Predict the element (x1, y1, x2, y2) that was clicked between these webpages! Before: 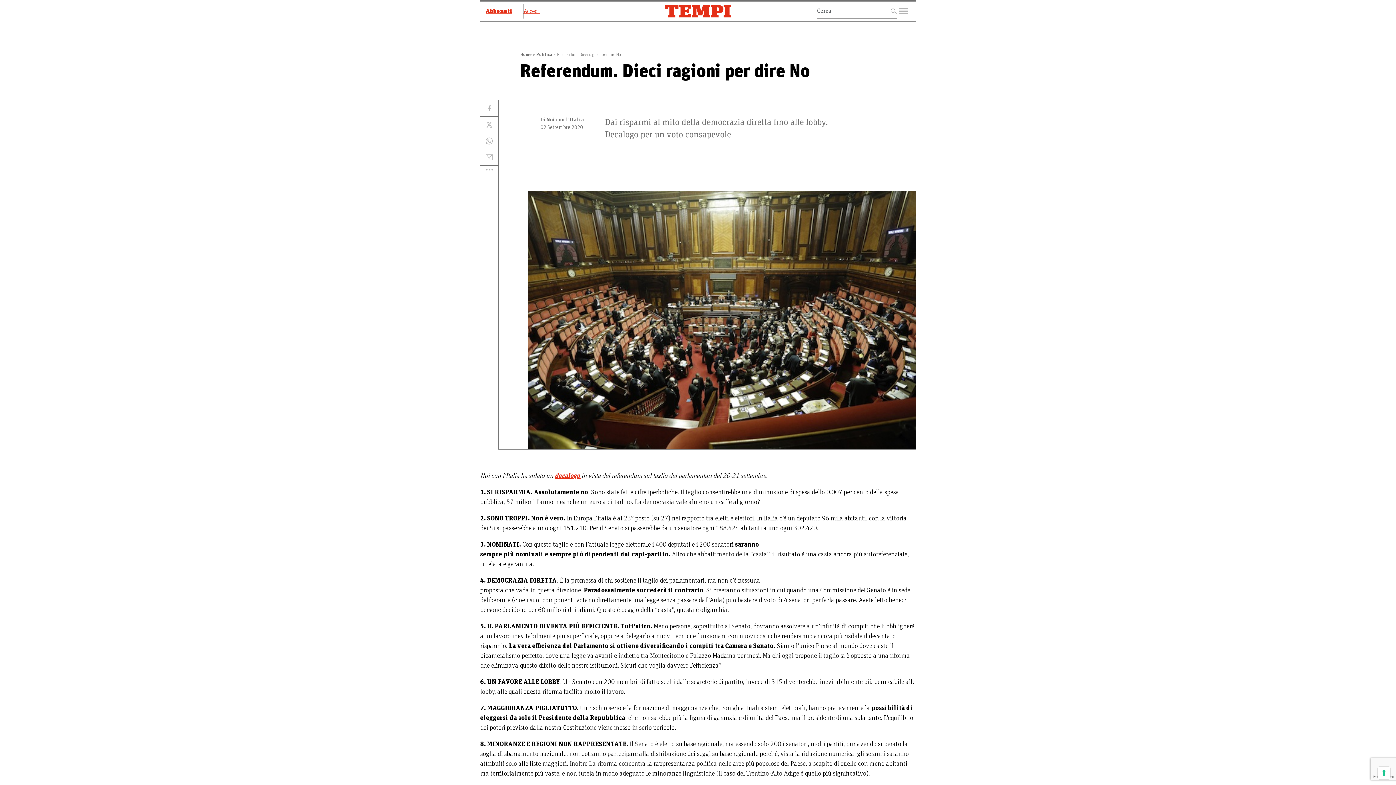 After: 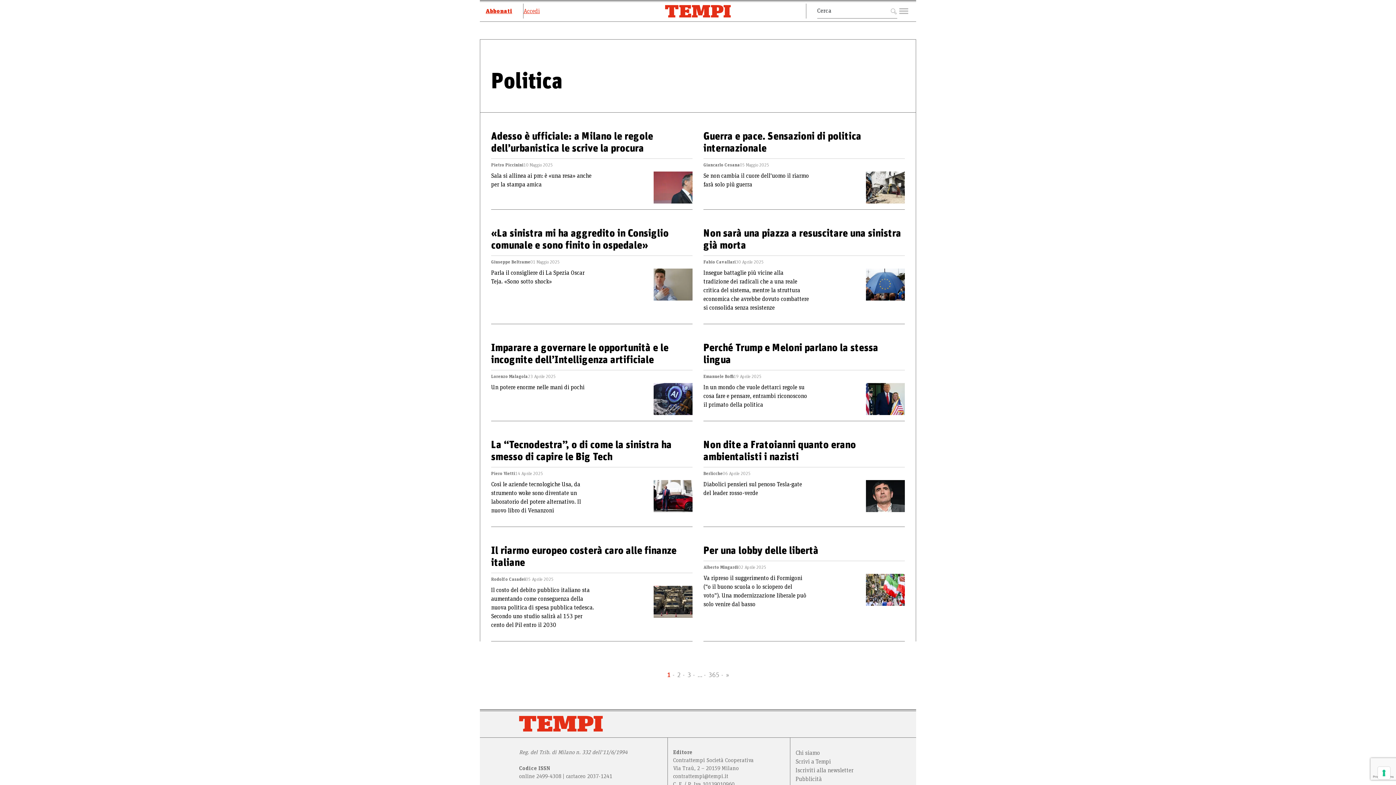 Action: label: Politica bbox: (536, 52, 552, 56)